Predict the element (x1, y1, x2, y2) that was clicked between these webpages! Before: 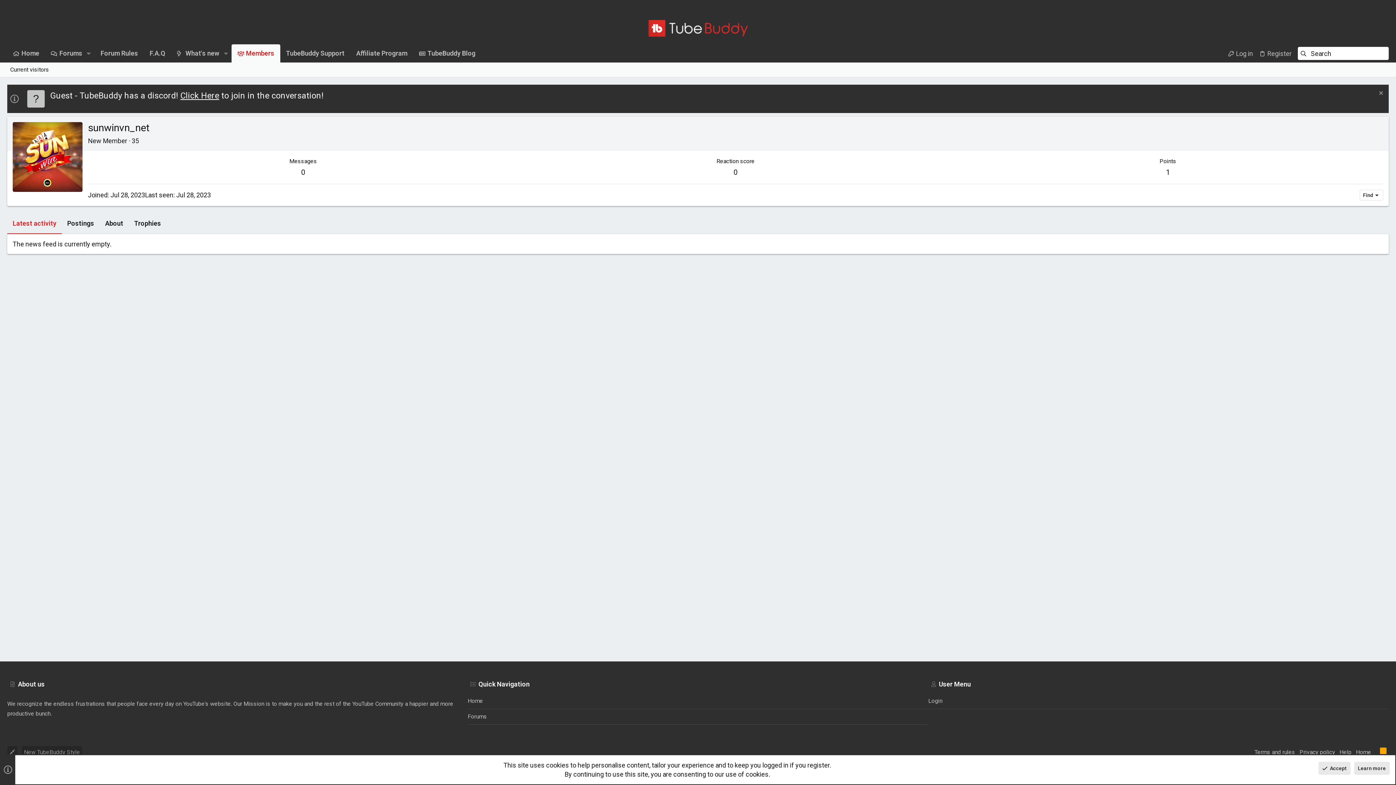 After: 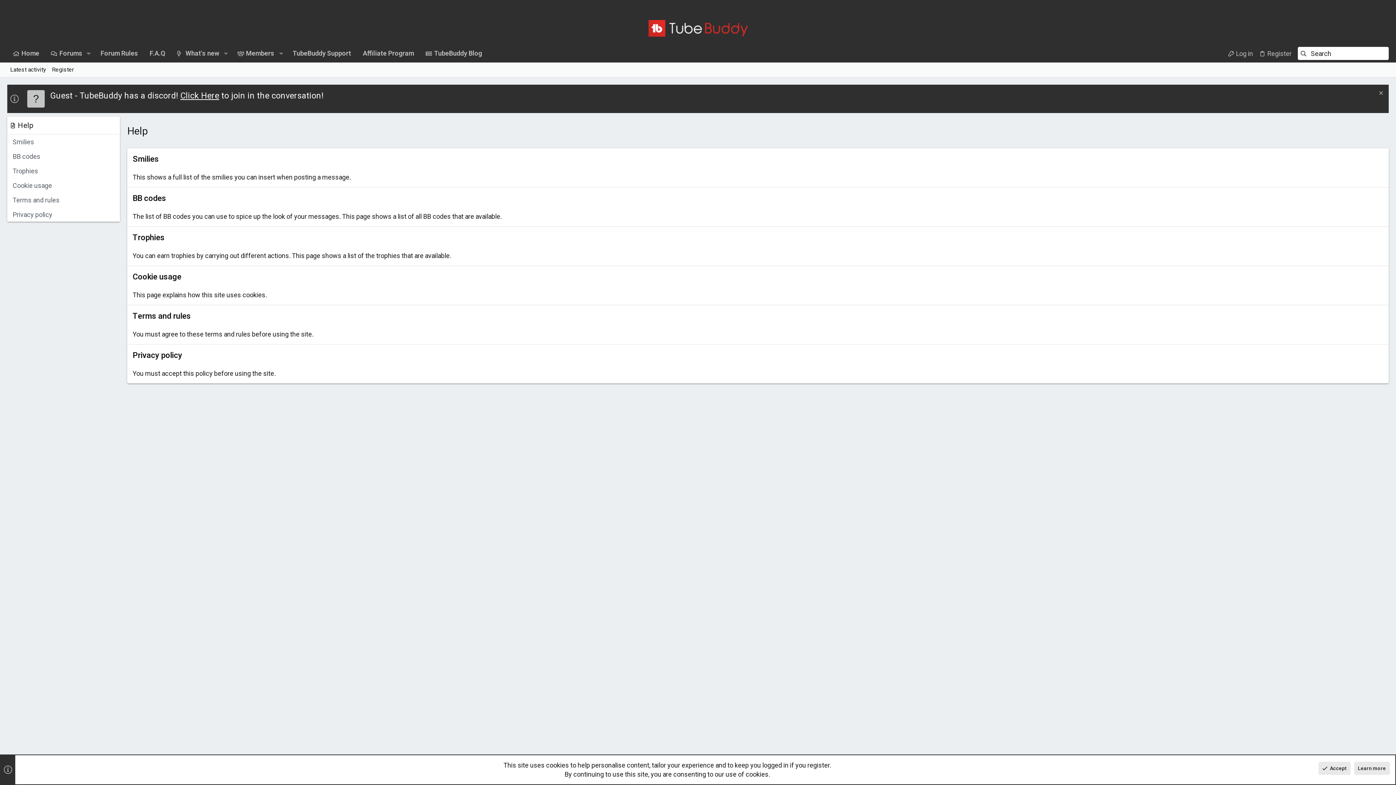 Action: label: Help bbox: (1337, 746, 1354, 758)